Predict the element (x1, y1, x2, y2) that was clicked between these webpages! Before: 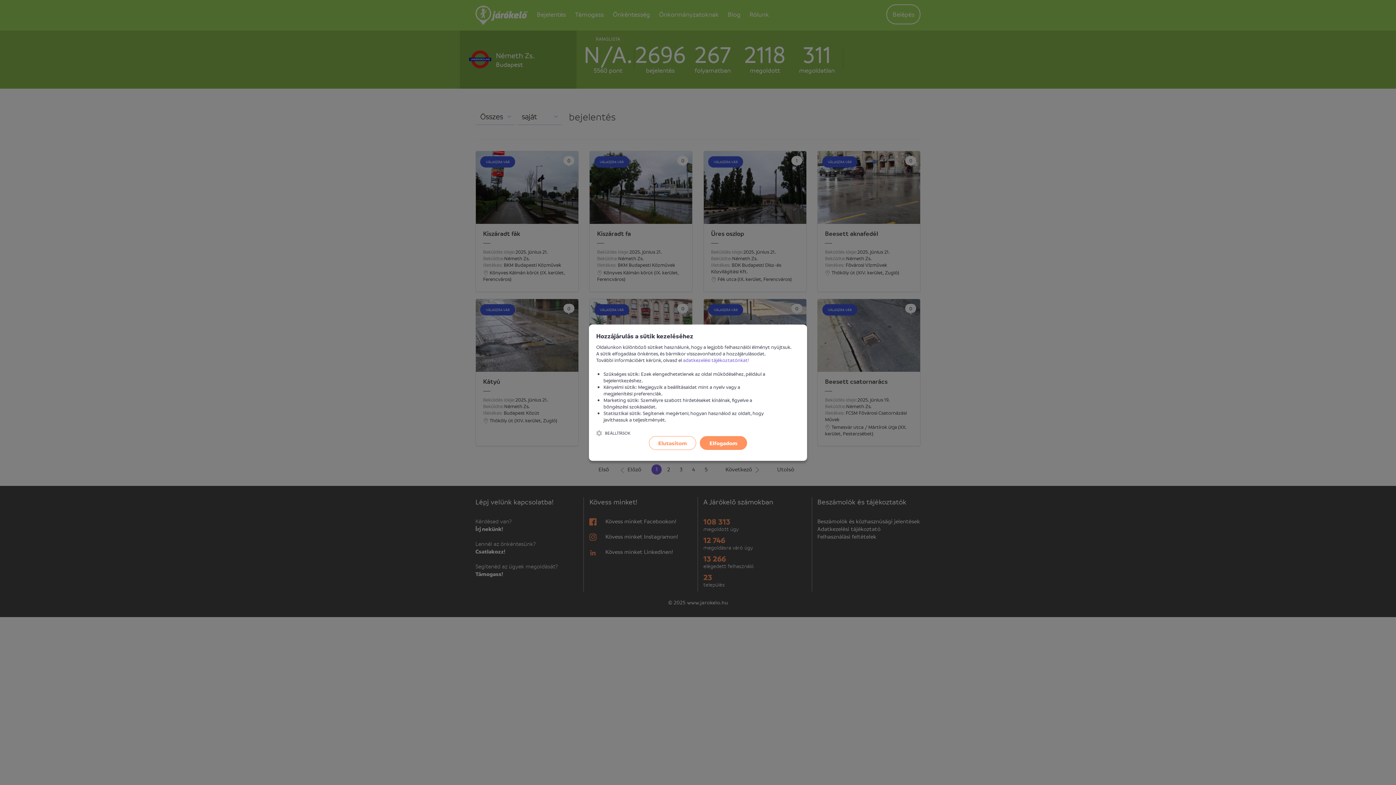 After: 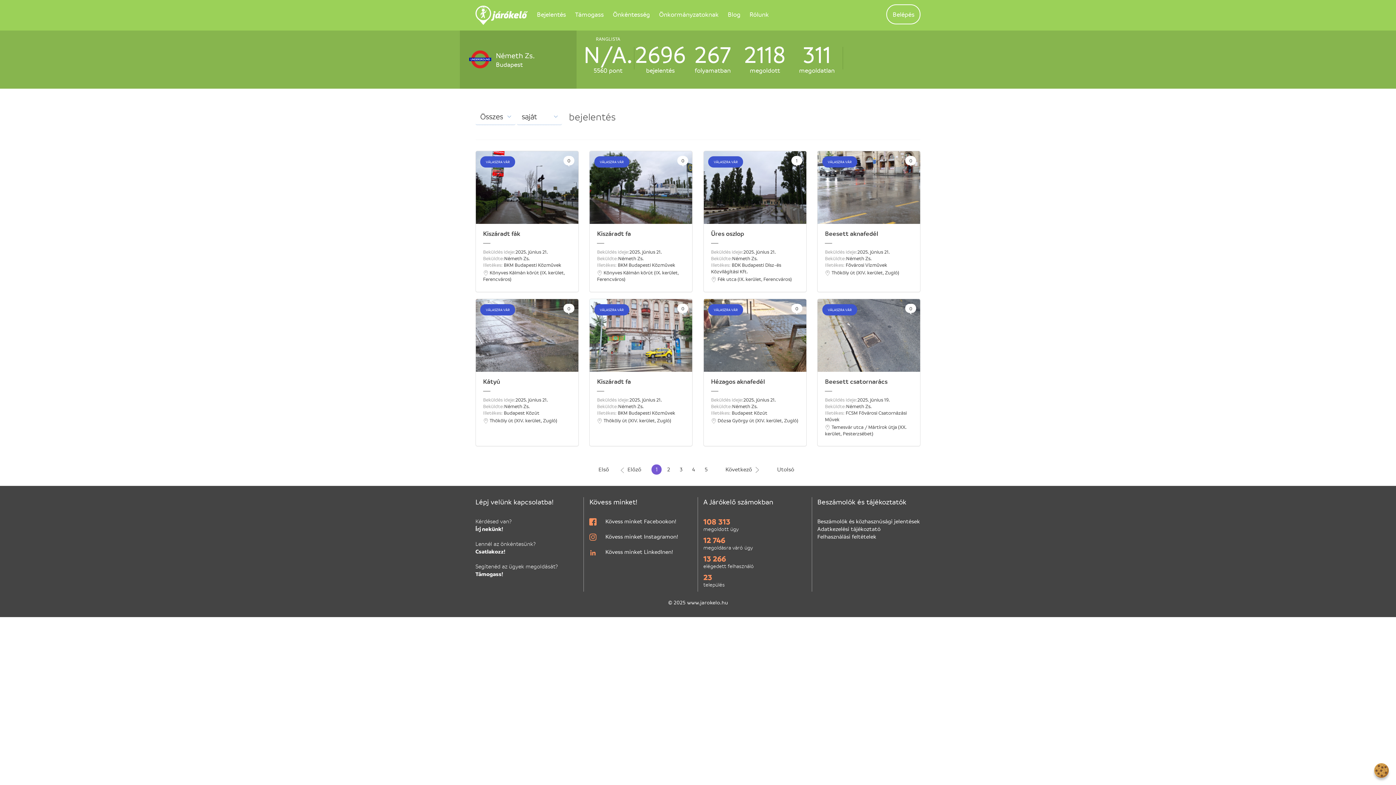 Action: bbox: (649, 436, 696, 450) label: Elutasítom